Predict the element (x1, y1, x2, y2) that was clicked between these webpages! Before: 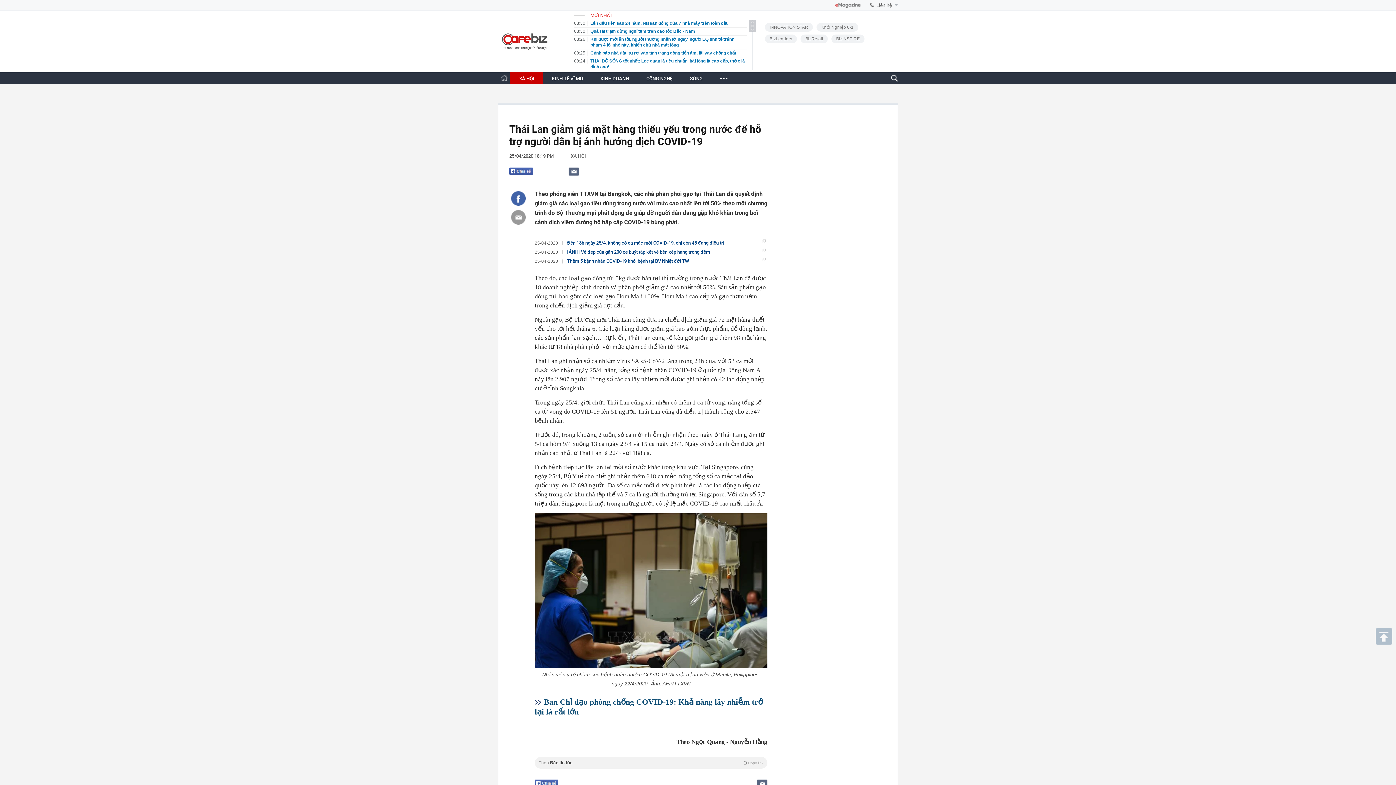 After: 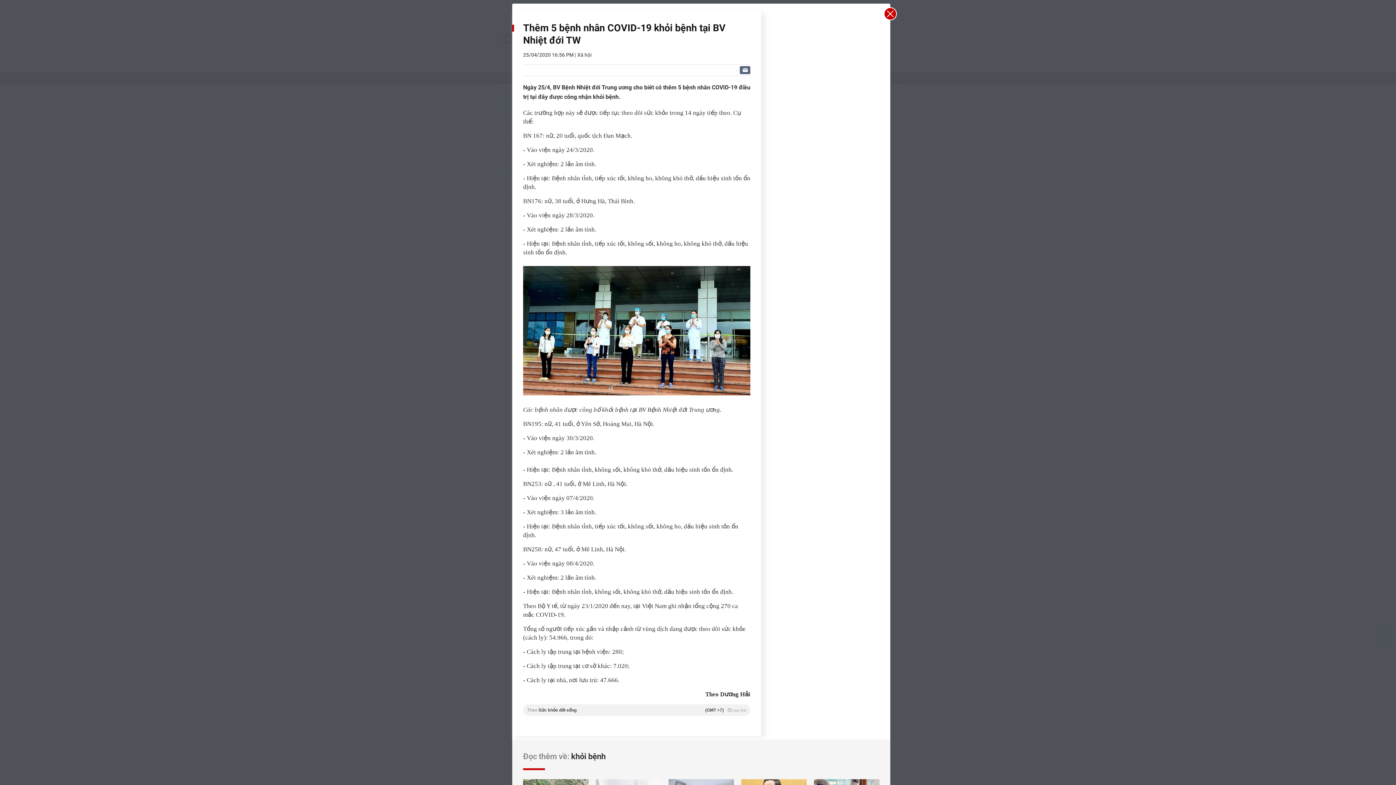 Action: bbox: (567, 258, 689, 264) label: Thêm 5 bệnh nhân COVID-19 khỏi bệnh tại BV Nhiệt đới TW